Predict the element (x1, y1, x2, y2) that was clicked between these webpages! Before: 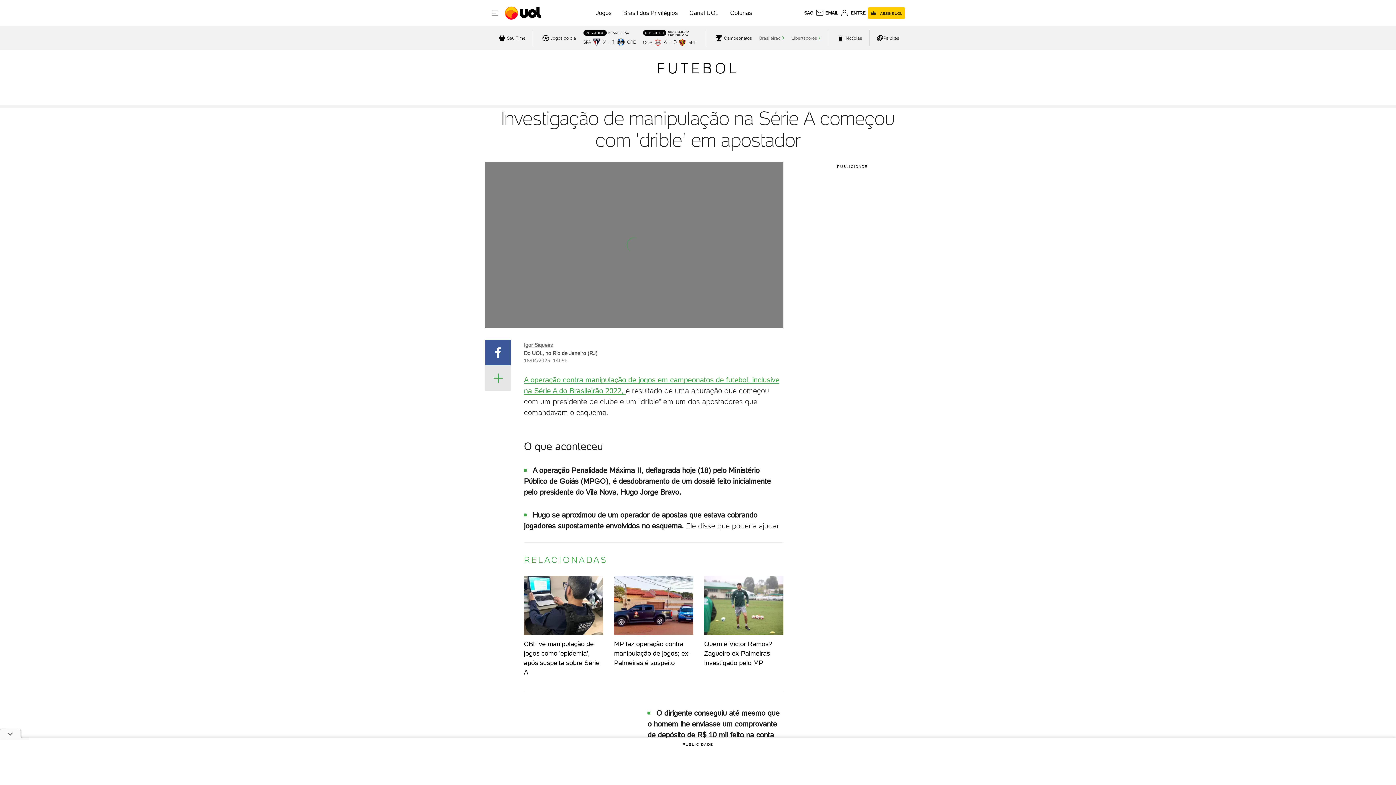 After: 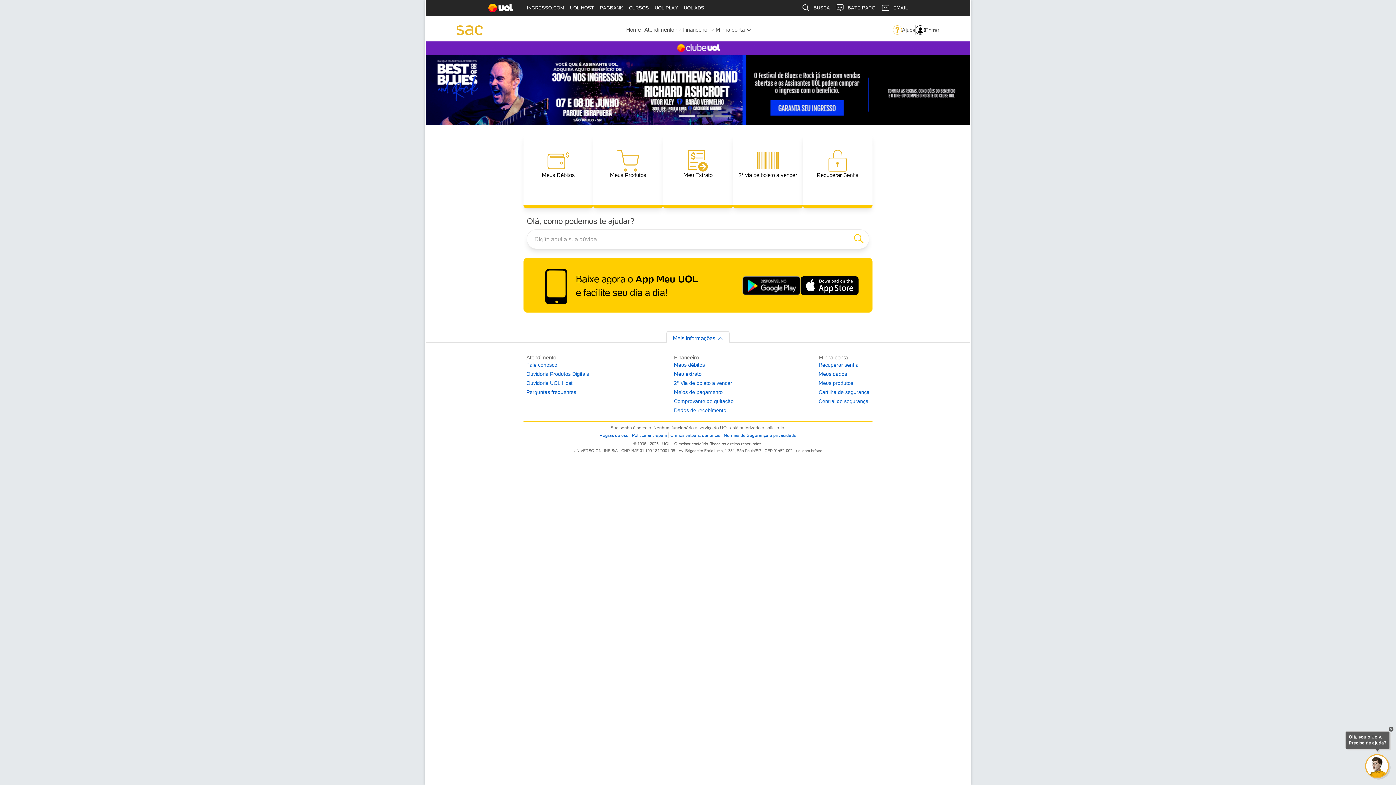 Action: bbox: (804, 10, 813, 15) label: SAC